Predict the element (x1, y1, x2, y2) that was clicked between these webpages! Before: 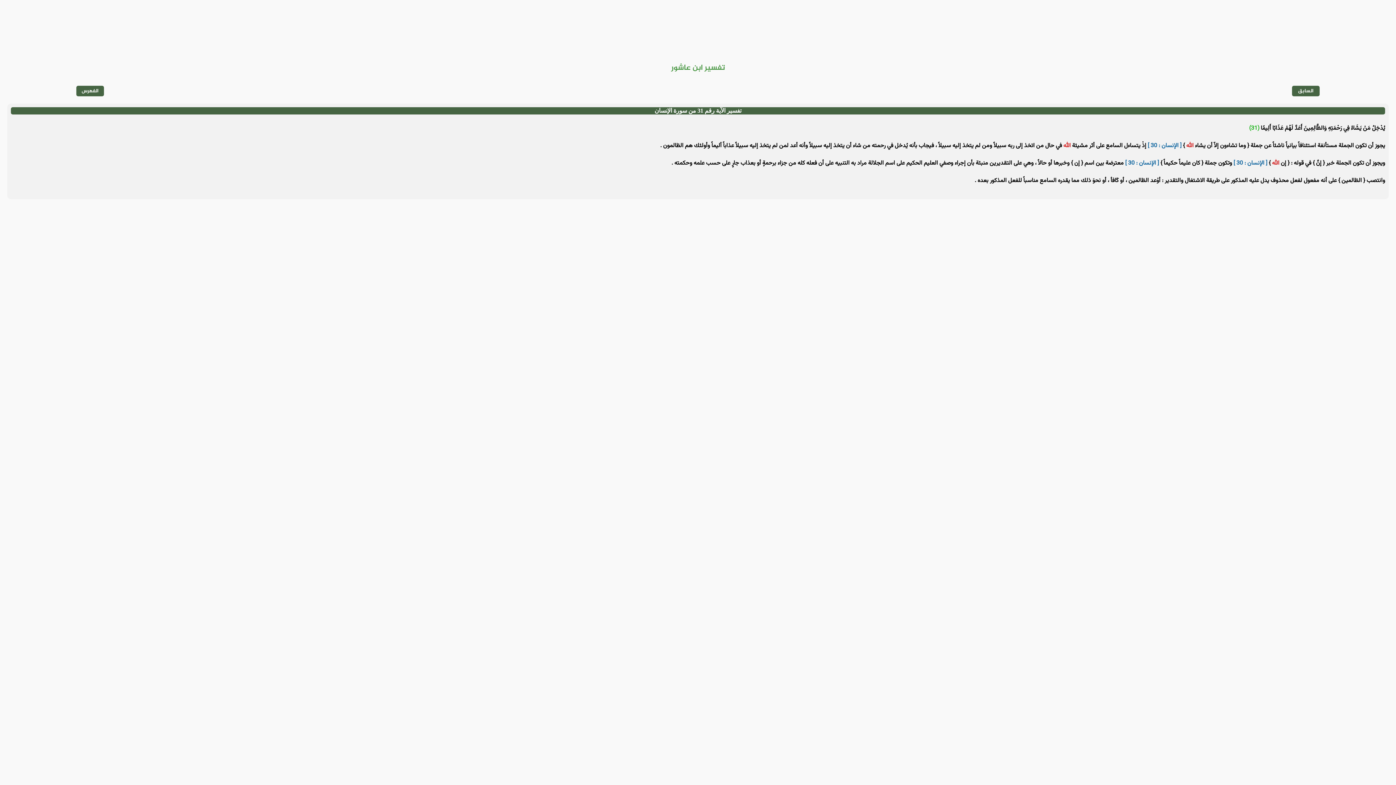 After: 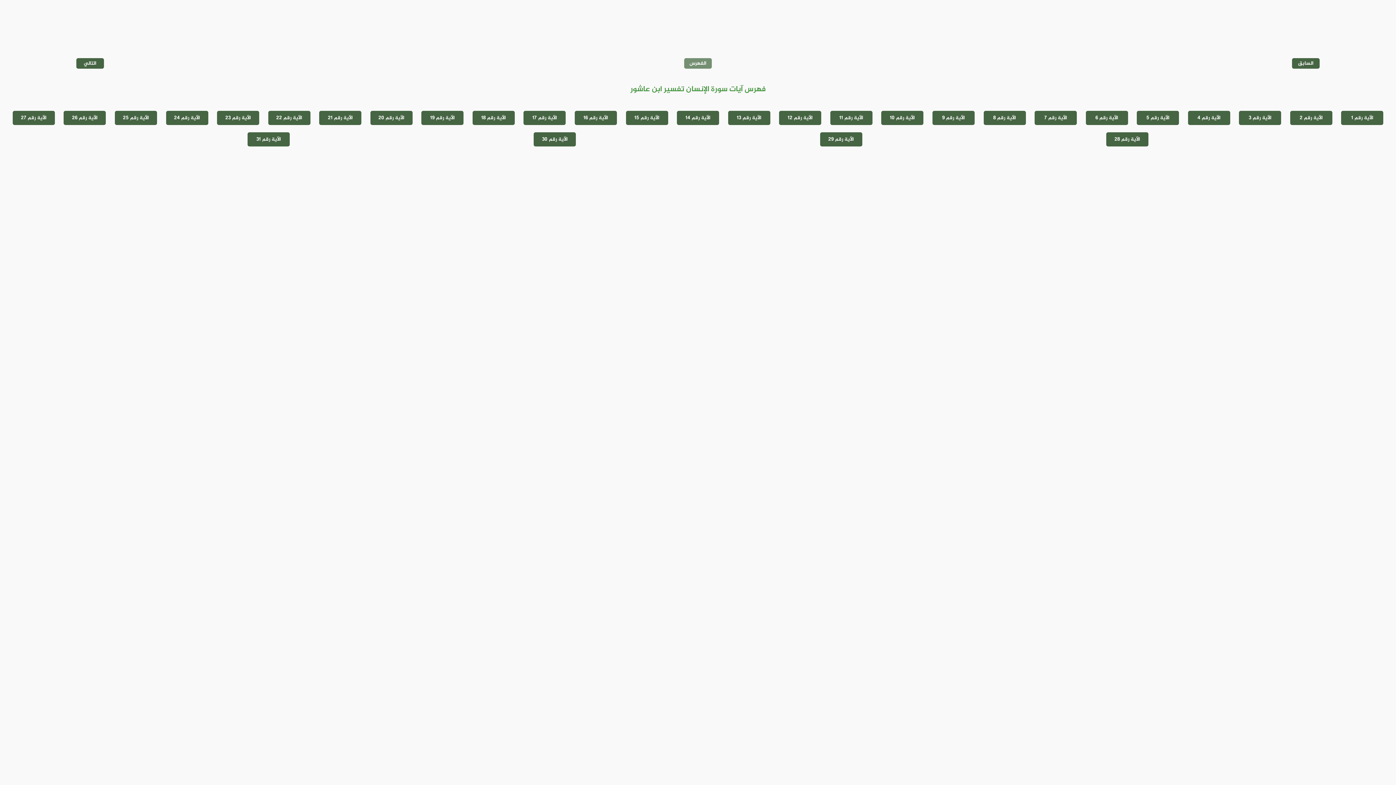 Action: bbox: (81, 86, 98, 95) label: الفهرس